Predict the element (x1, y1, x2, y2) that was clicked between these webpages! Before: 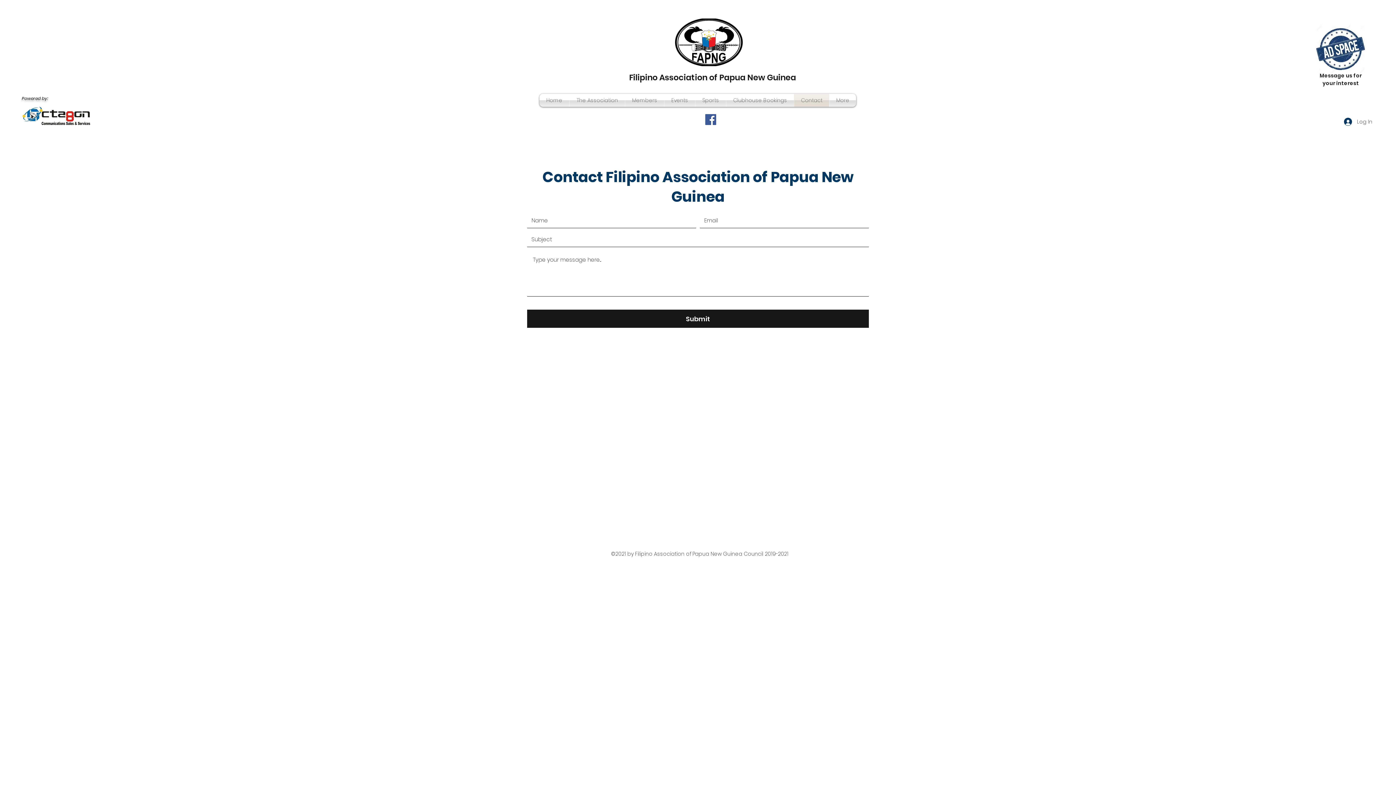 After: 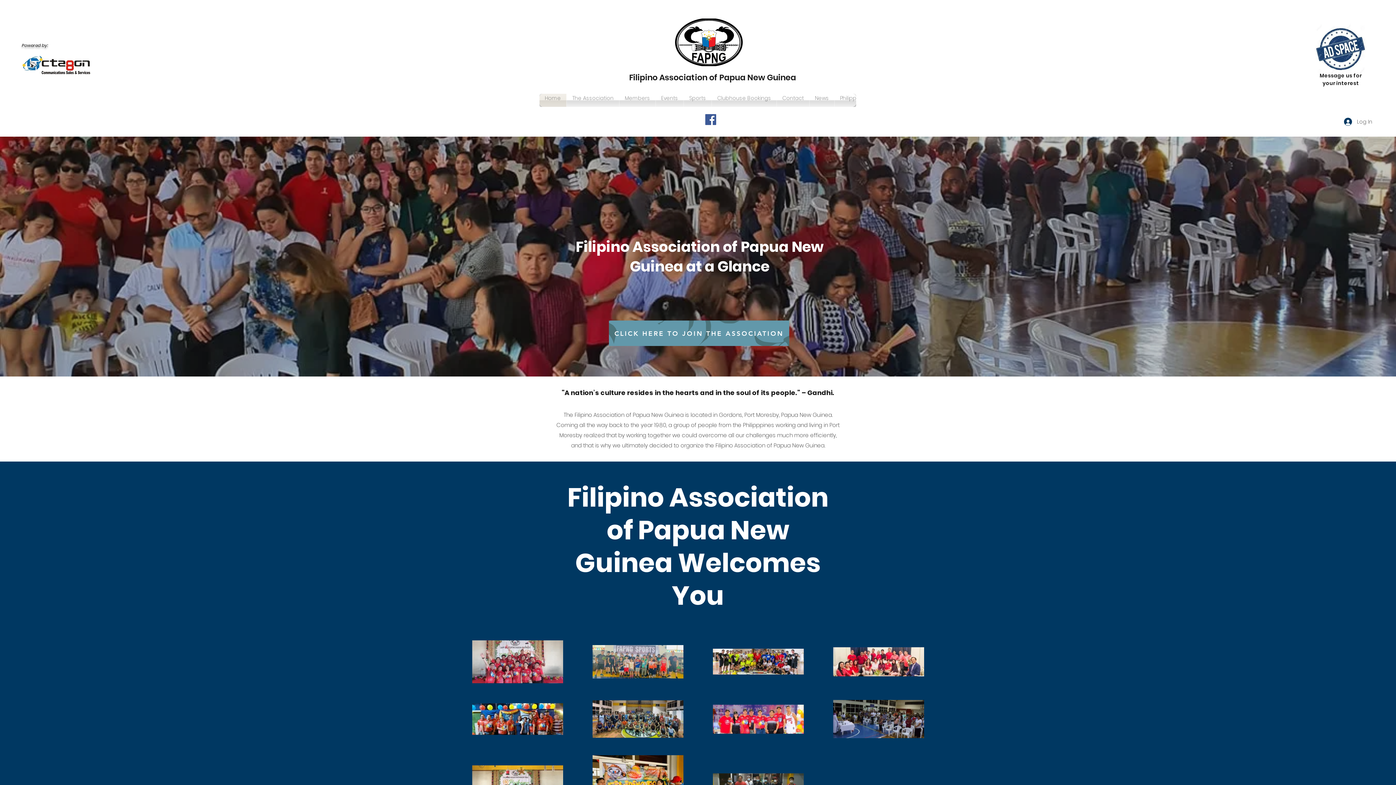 Action: bbox: (672, 18, 745, 66)